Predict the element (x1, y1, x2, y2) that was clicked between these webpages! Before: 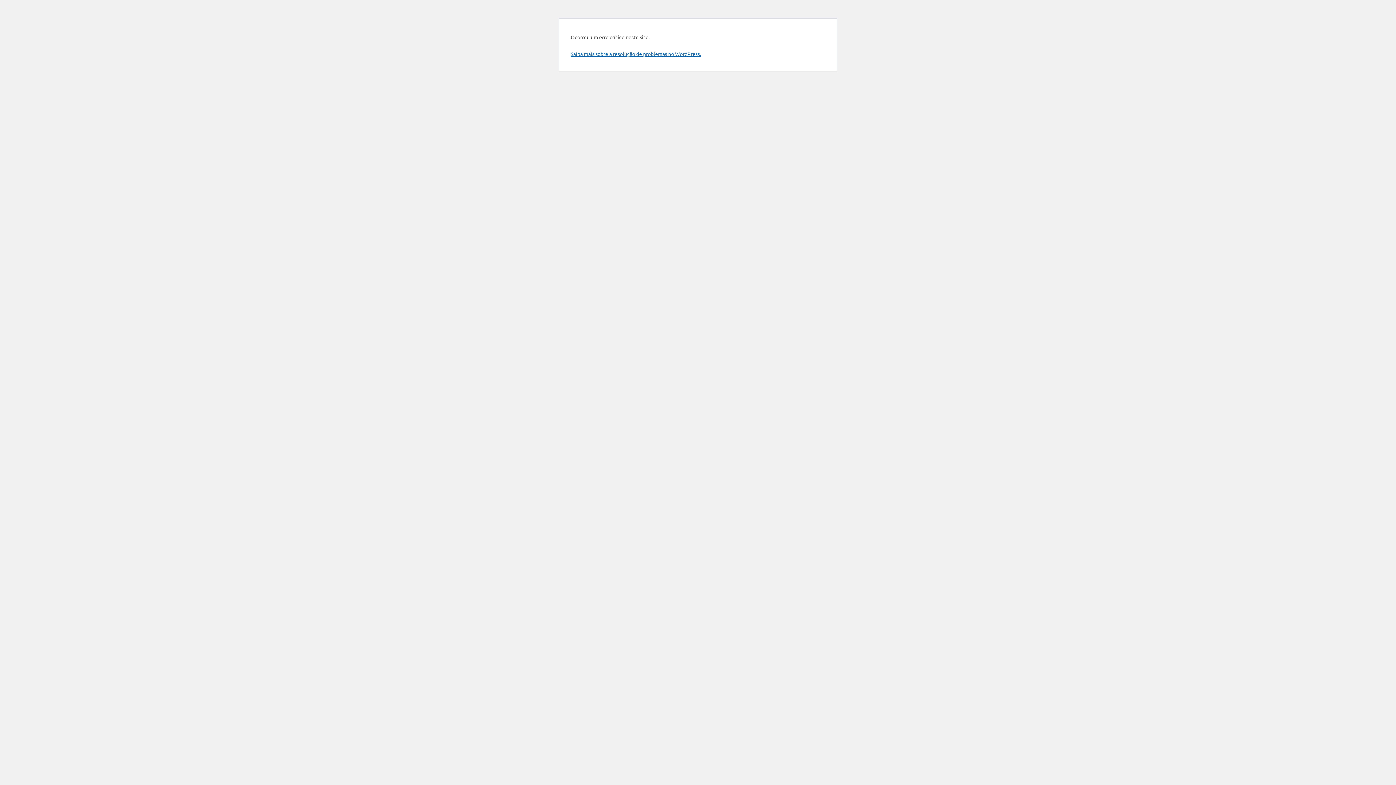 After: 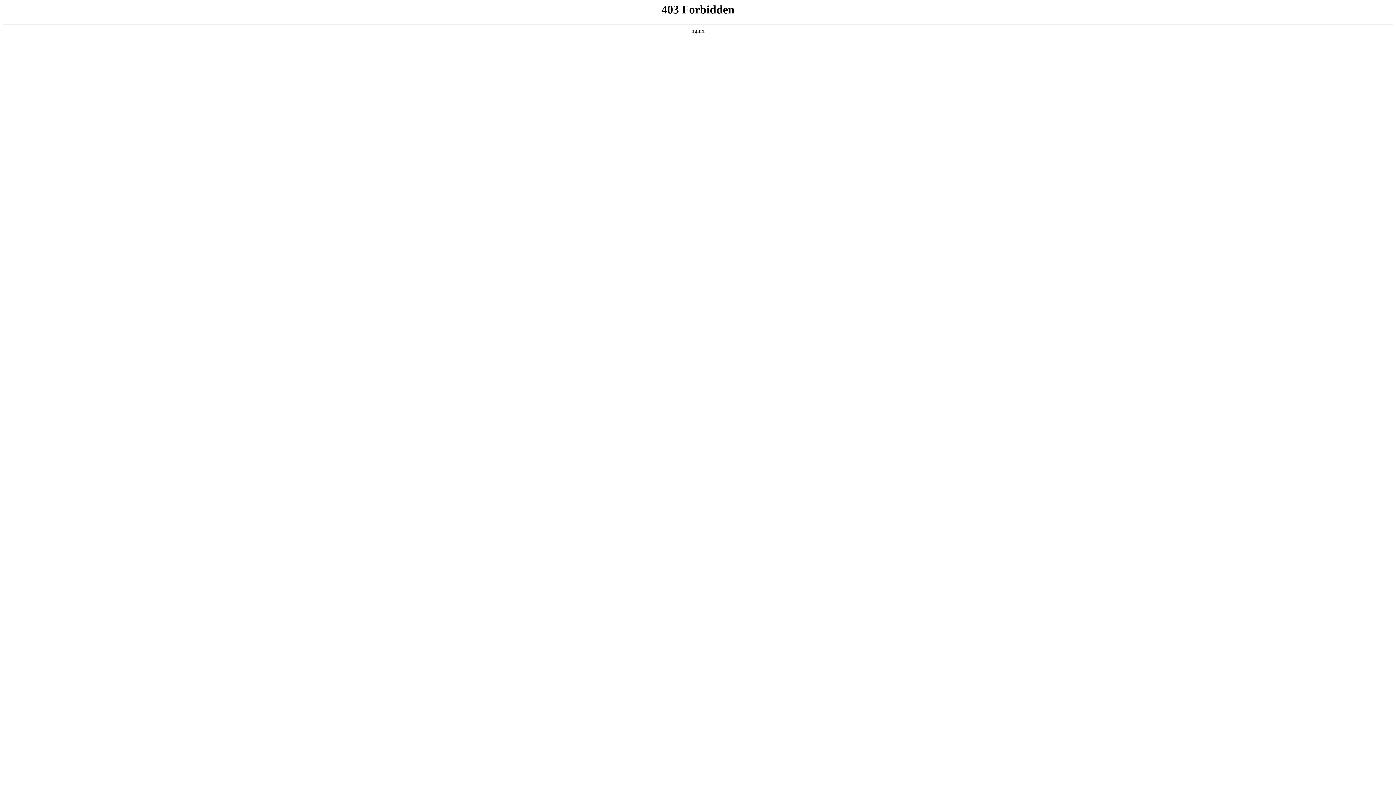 Action: bbox: (570, 50, 701, 57) label: Saiba mais sobre a resolução de problemas no WordPress.